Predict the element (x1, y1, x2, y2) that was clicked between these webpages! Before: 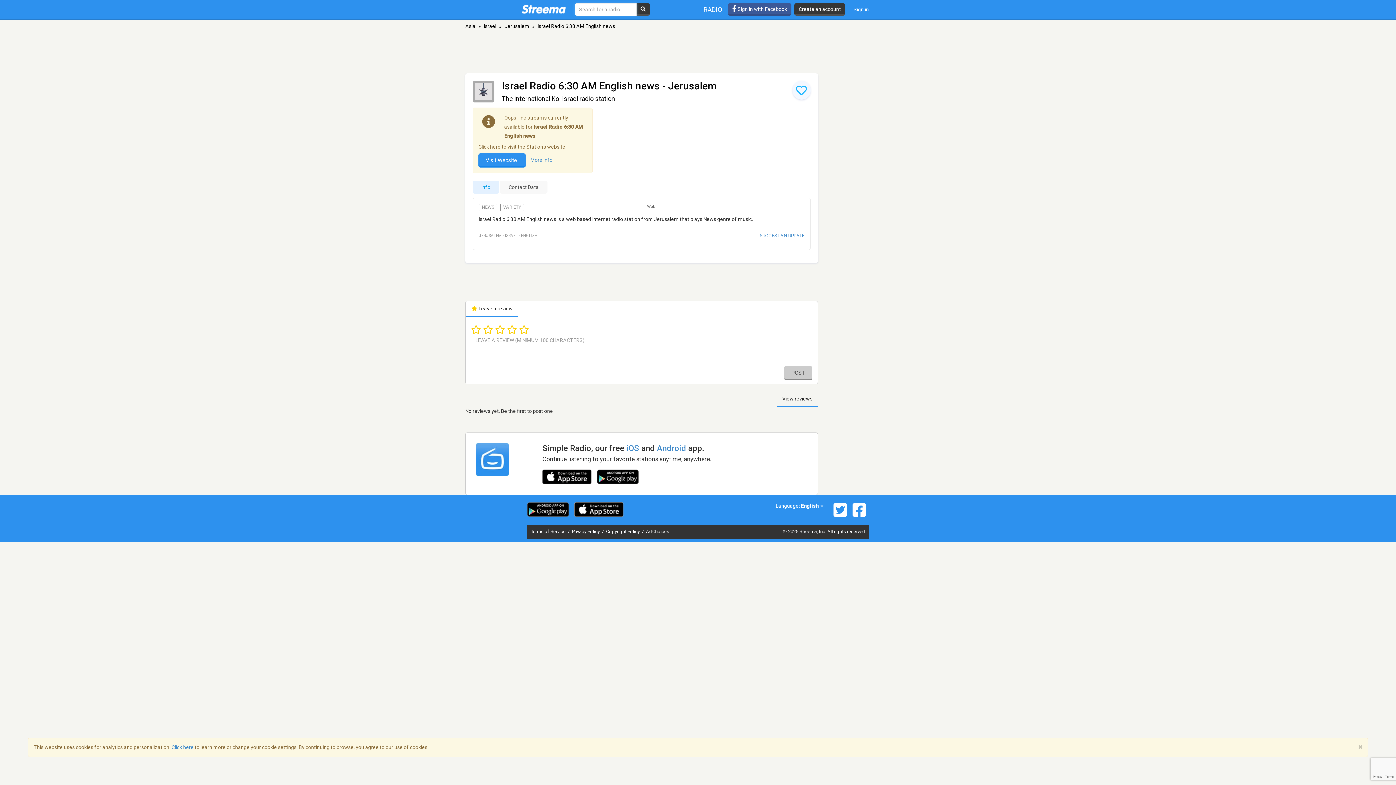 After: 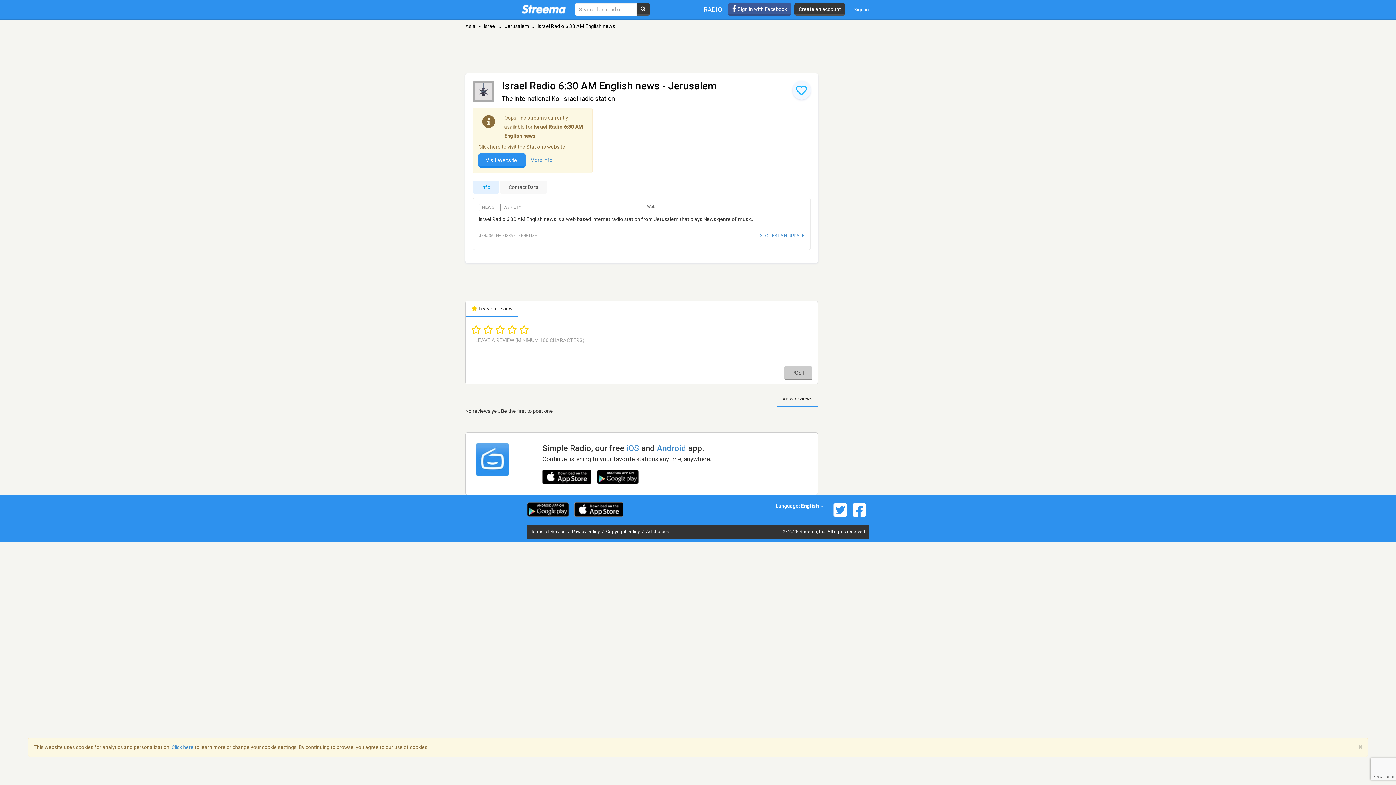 Action: bbox: (597, 473, 638, 479)